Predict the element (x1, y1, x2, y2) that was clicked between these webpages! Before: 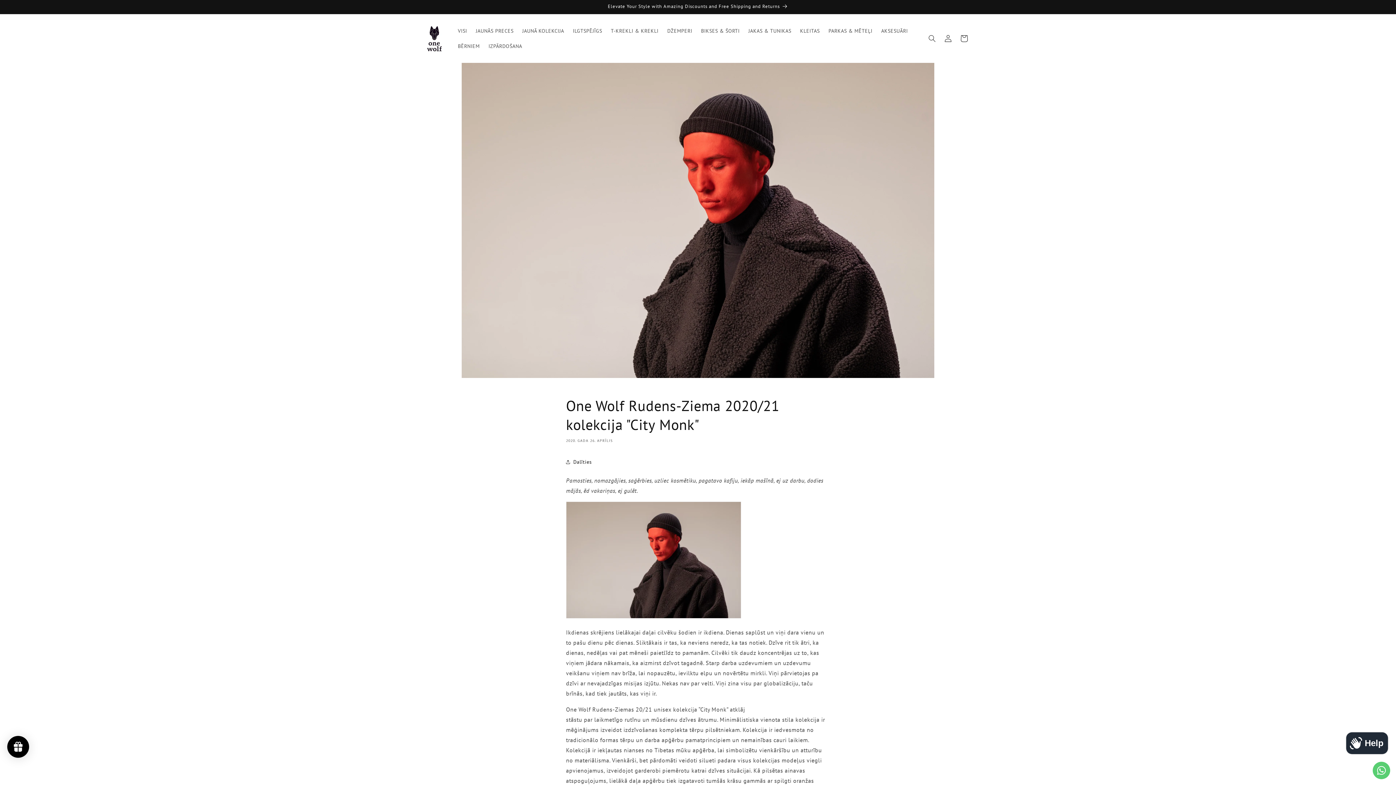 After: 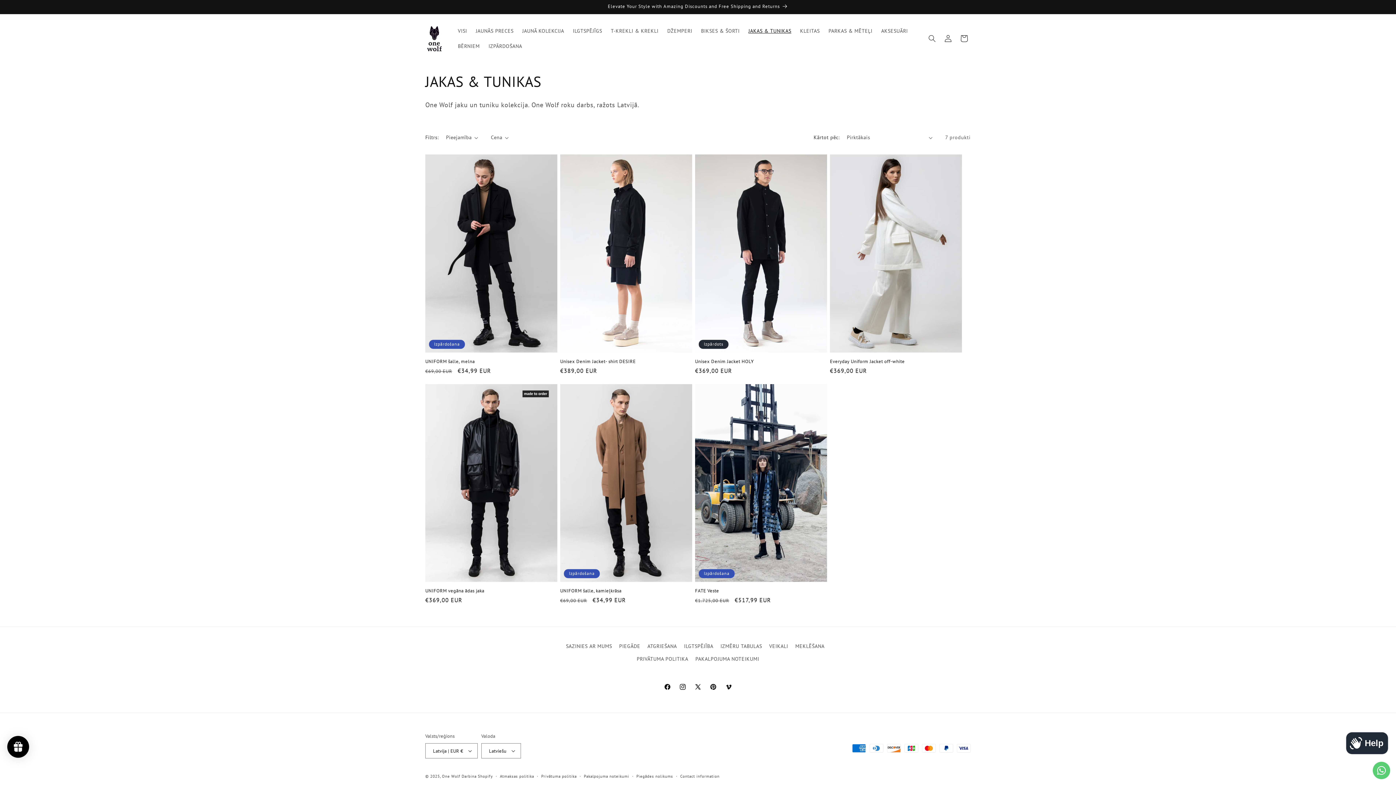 Action: label: JAKAS & TUNIKAS bbox: (744, 23, 795, 38)